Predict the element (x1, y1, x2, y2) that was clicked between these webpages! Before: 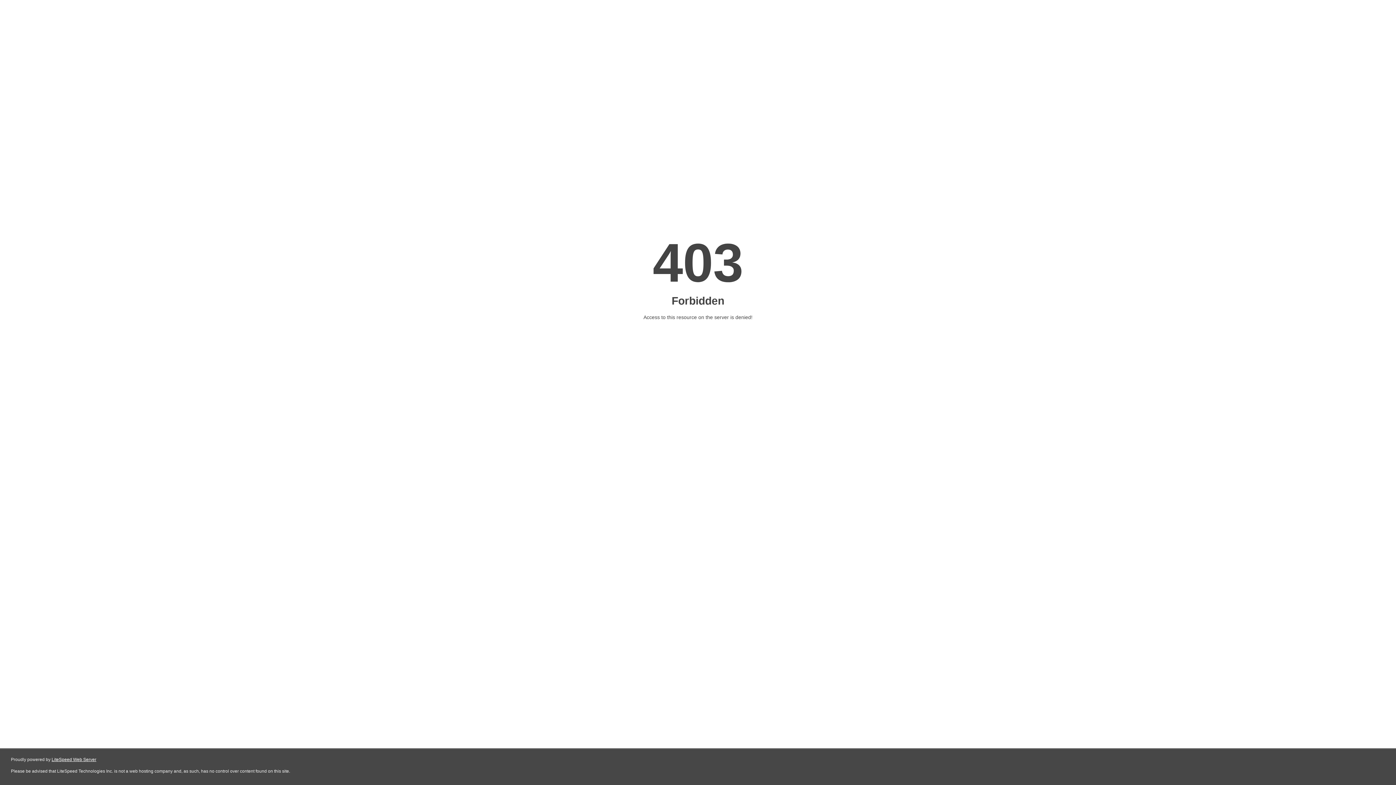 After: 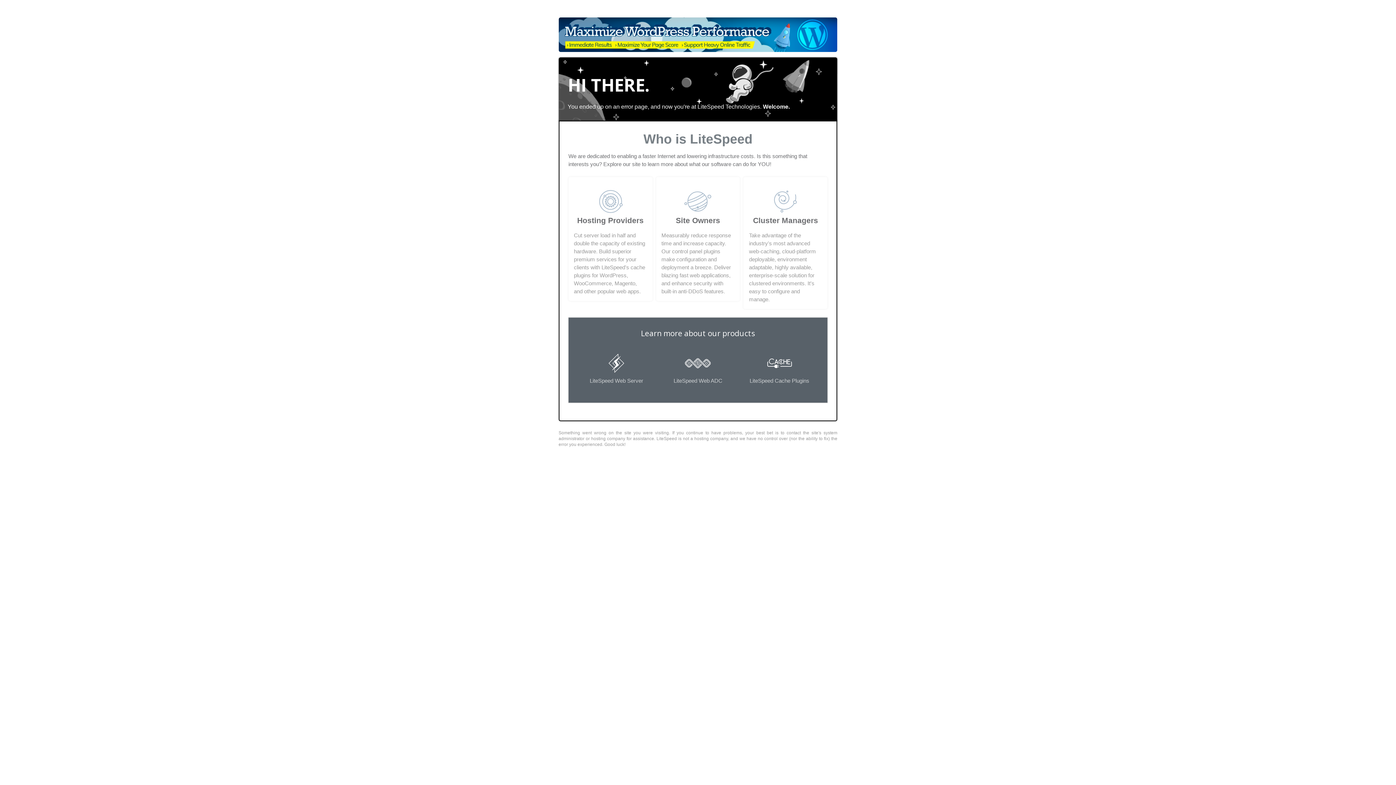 Action: label: LiteSpeed Web Server bbox: (51, 757, 96, 762)